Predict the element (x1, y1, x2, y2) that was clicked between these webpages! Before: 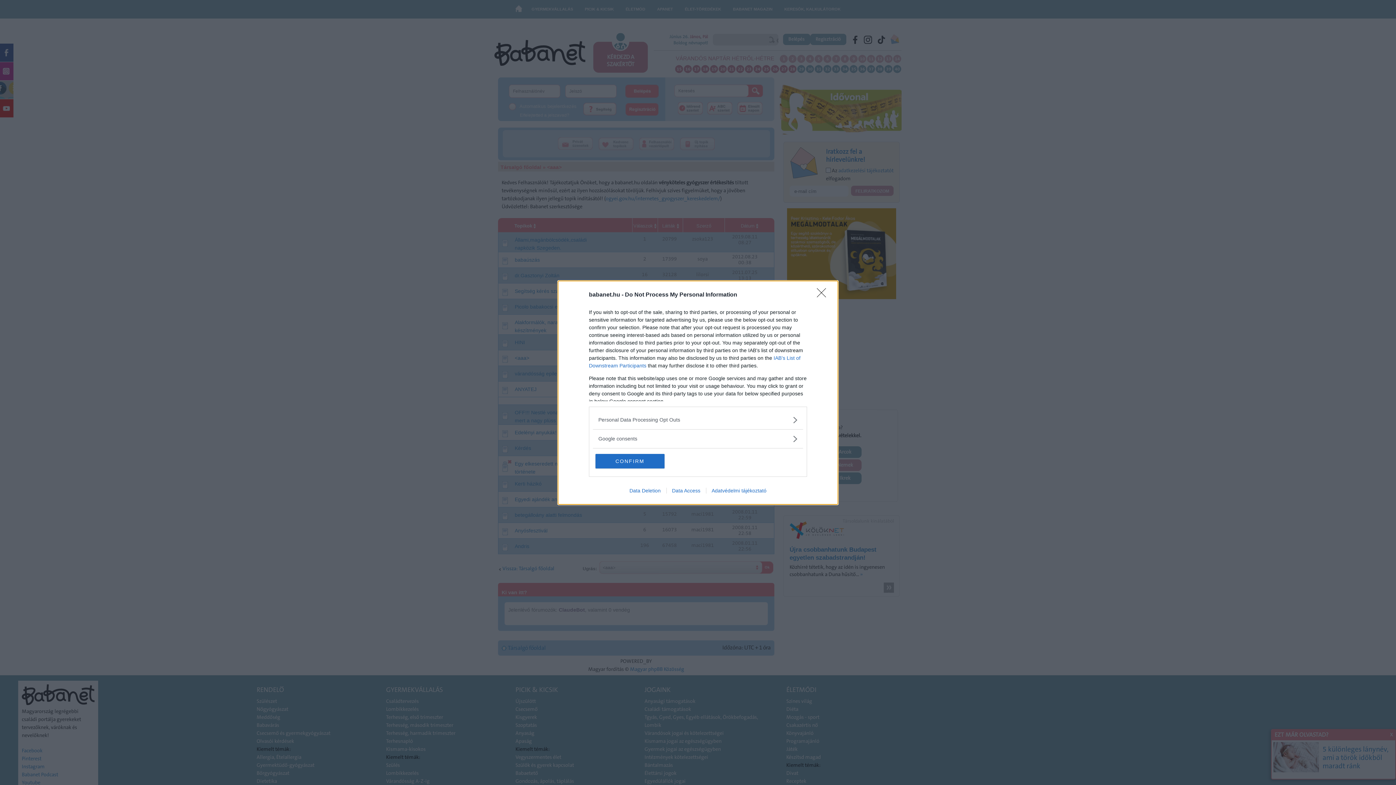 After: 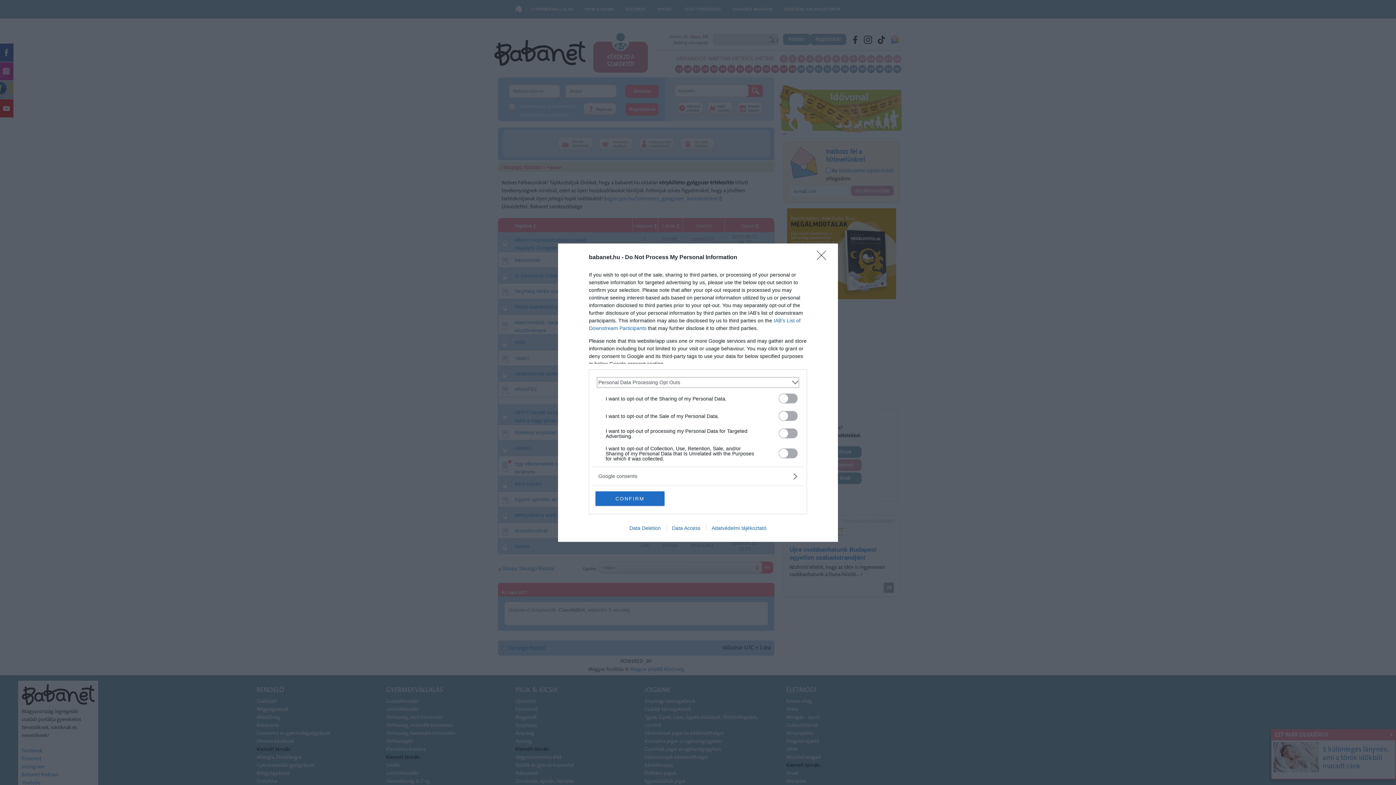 Action: label: Opt-Outs bbox: (598, 416, 797, 423)